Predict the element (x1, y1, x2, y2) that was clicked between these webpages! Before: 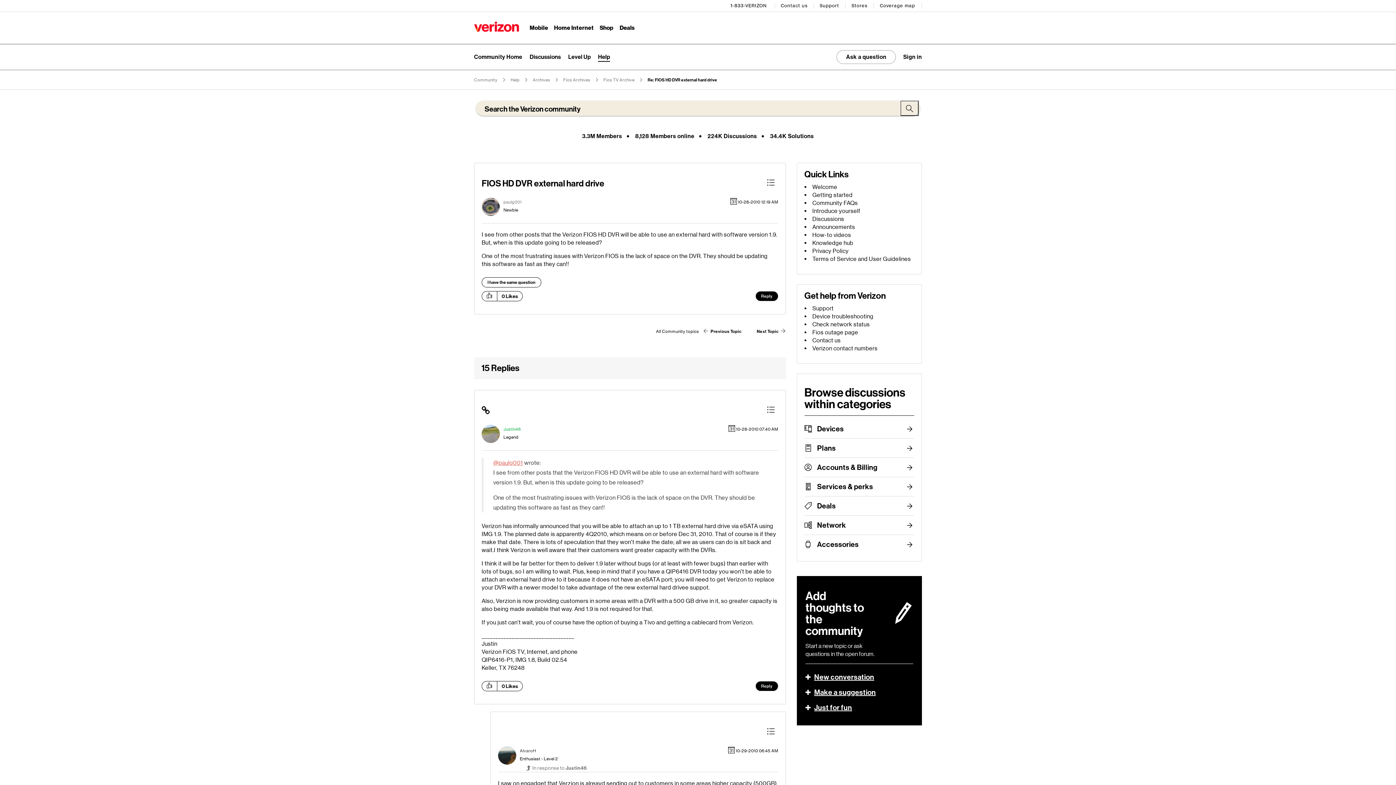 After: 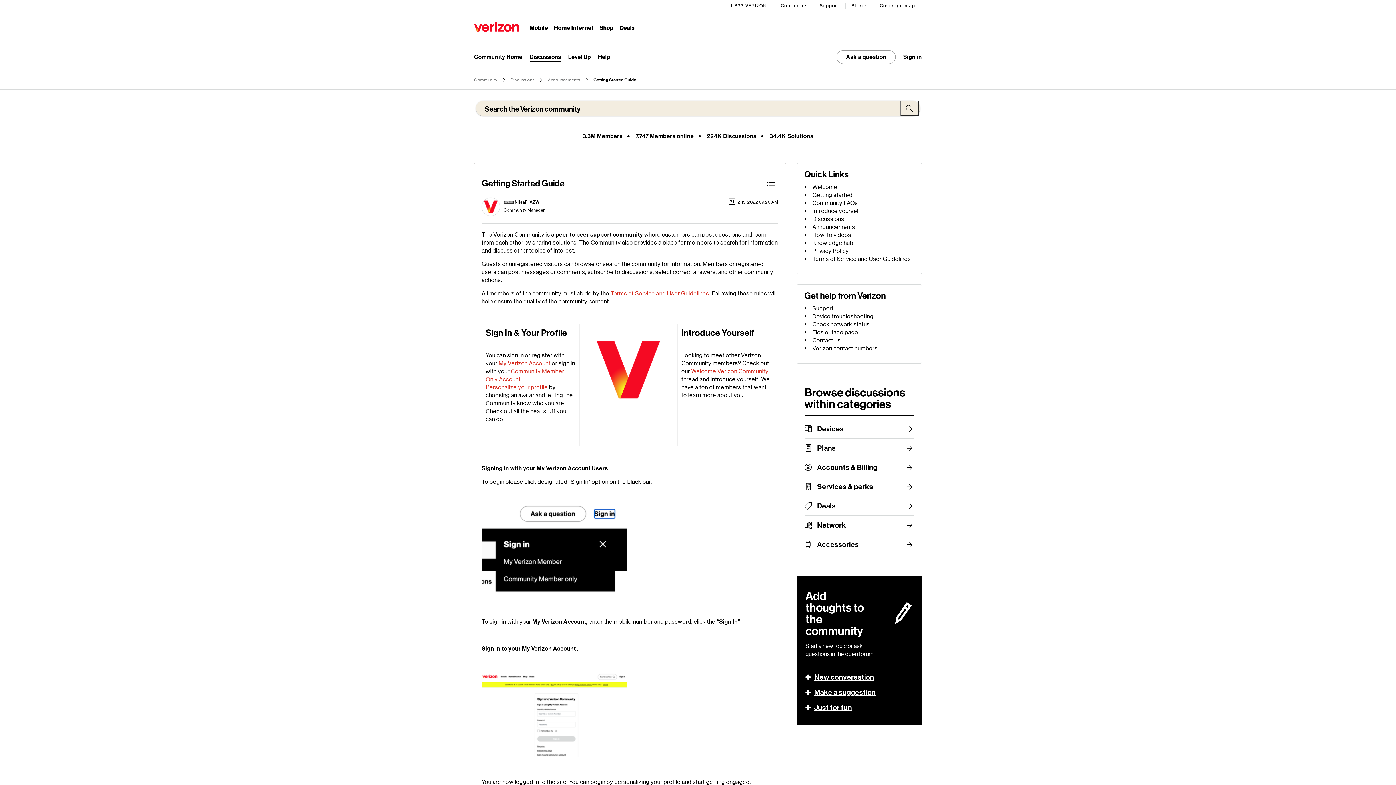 Action: bbox: (812, 191, 852, 198) label: Getting started